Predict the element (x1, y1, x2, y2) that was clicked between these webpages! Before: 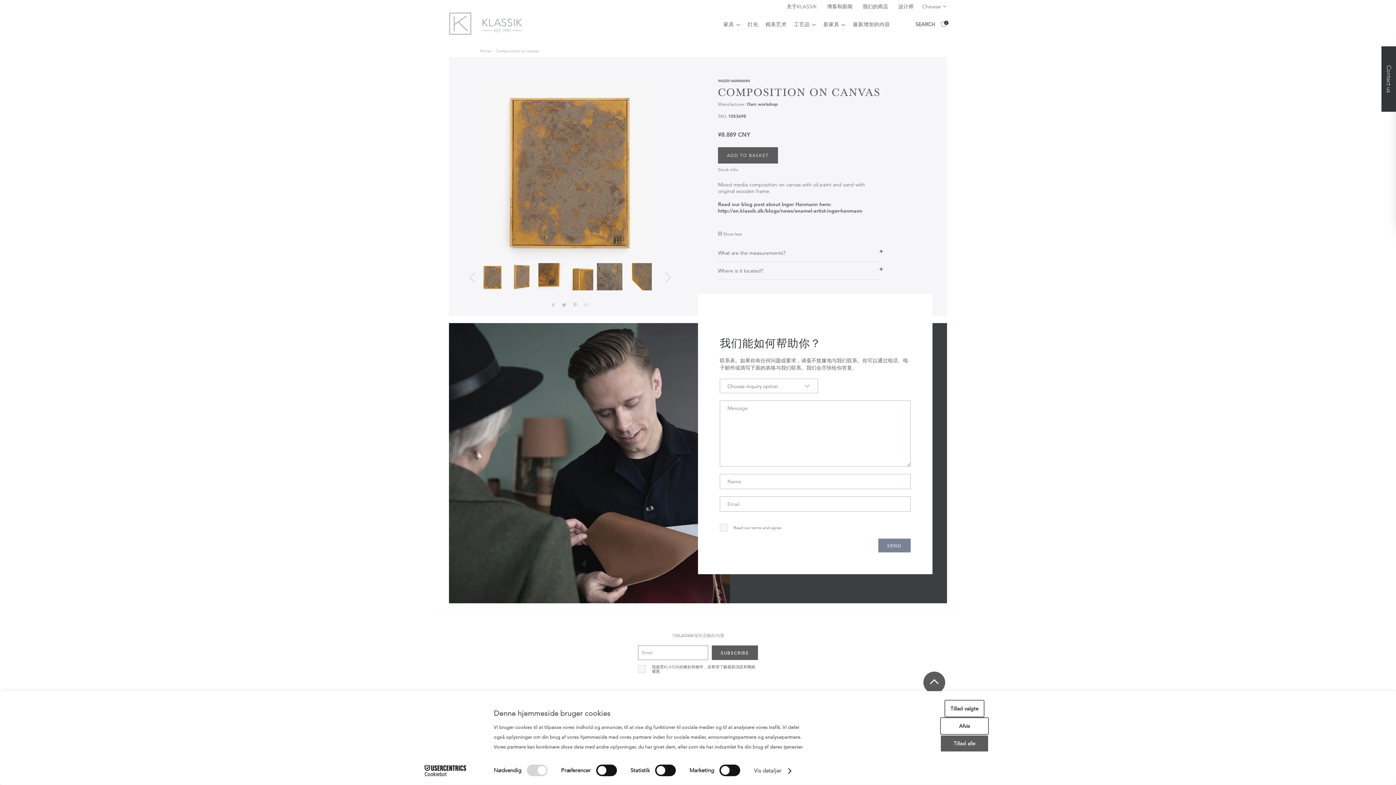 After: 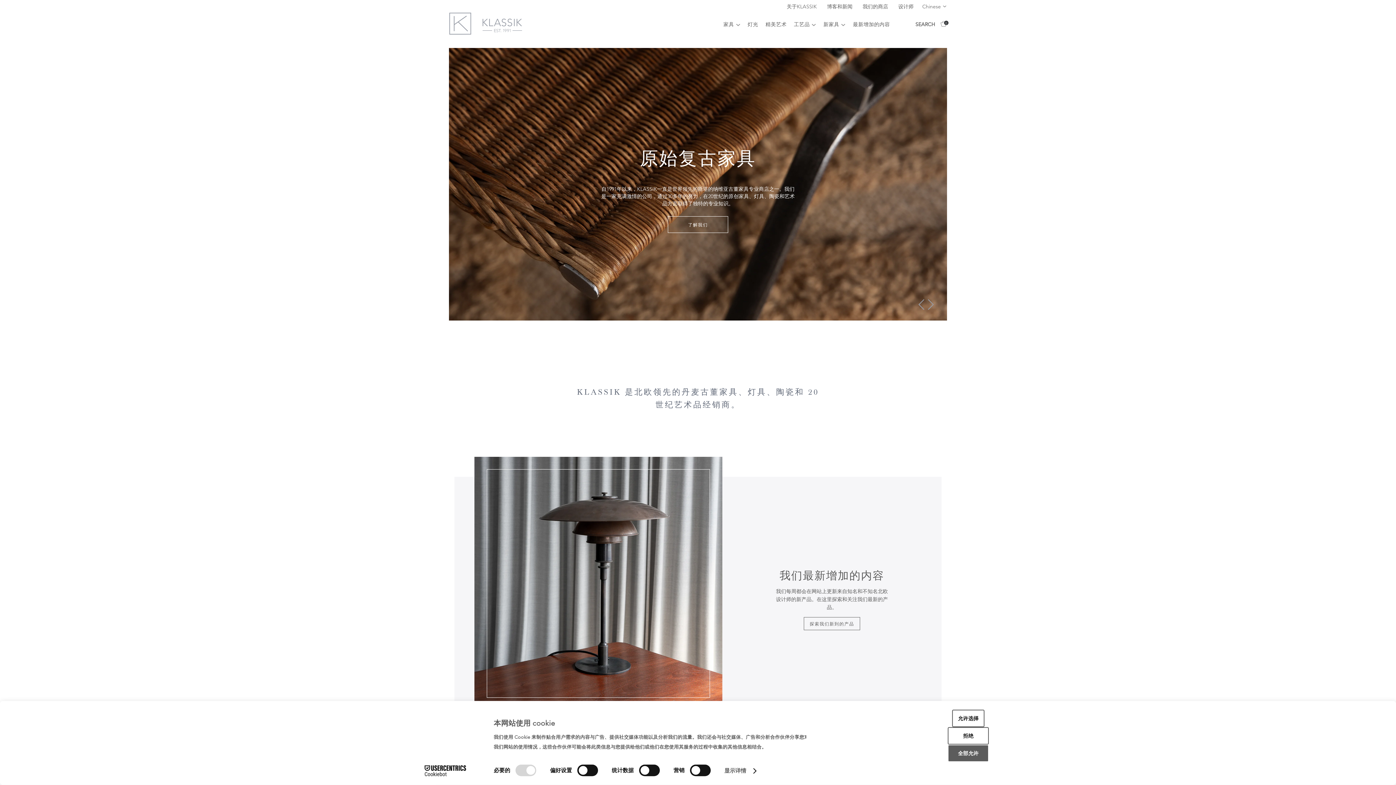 Action: bbox: (449, 8, 522, 40)